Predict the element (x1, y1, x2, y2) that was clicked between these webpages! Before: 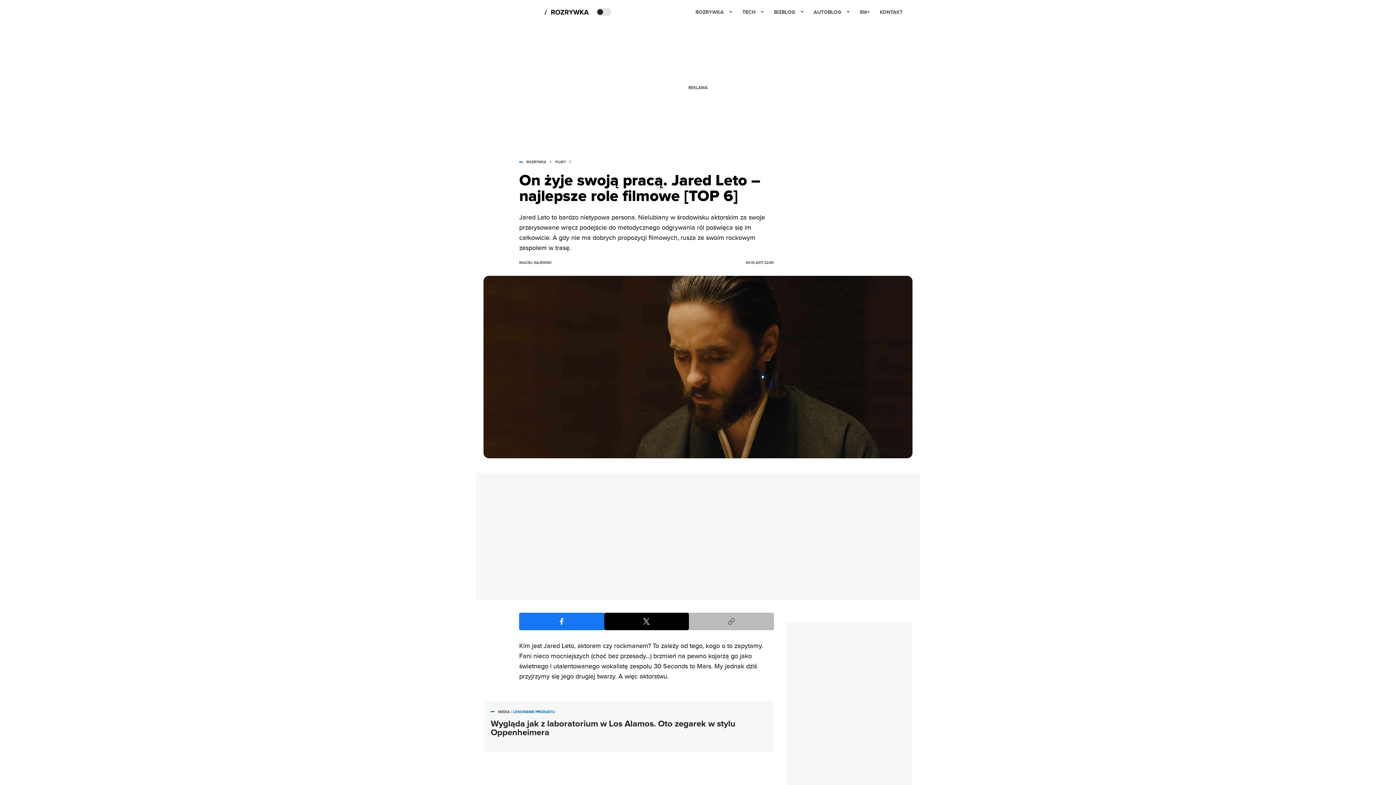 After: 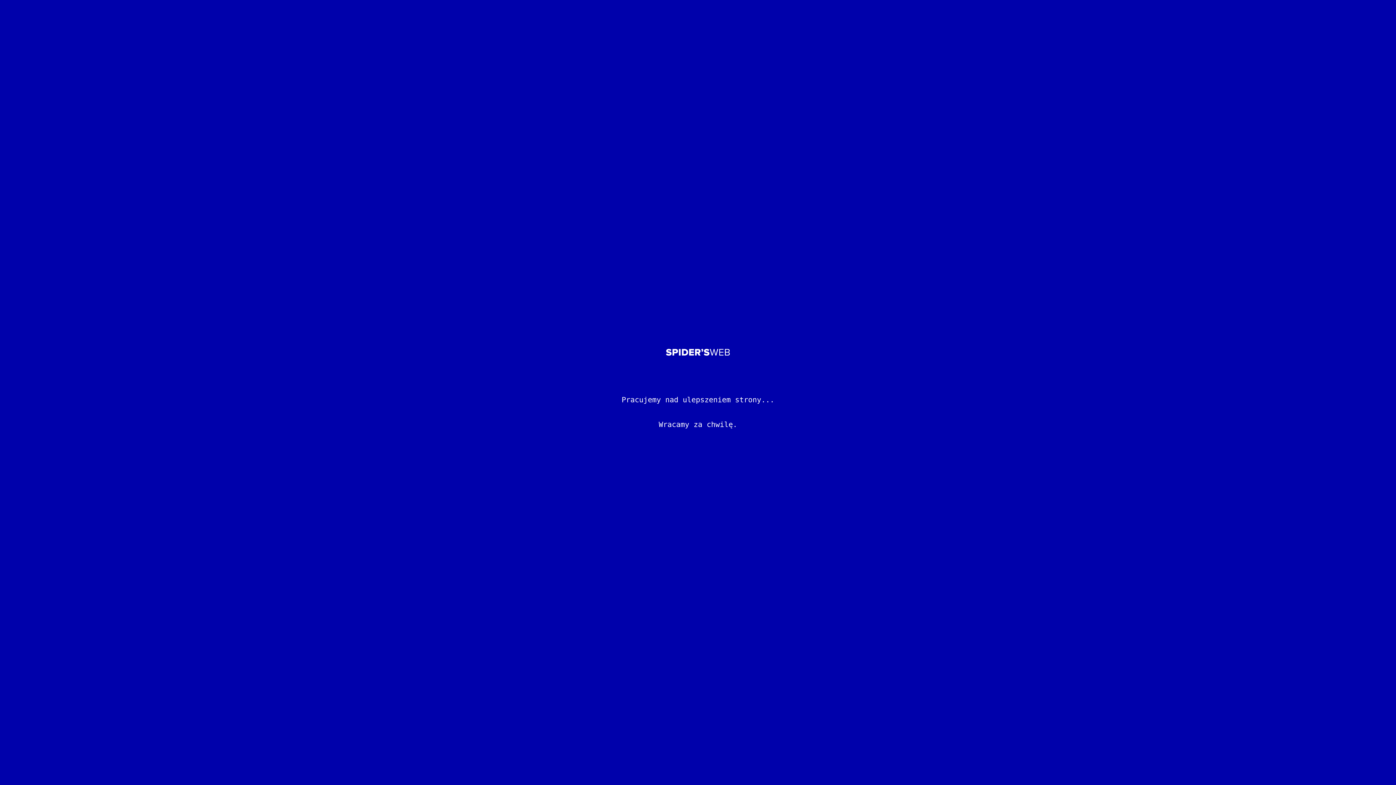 Action: label: MEDIA bbox: (498, 710, 509, 714)